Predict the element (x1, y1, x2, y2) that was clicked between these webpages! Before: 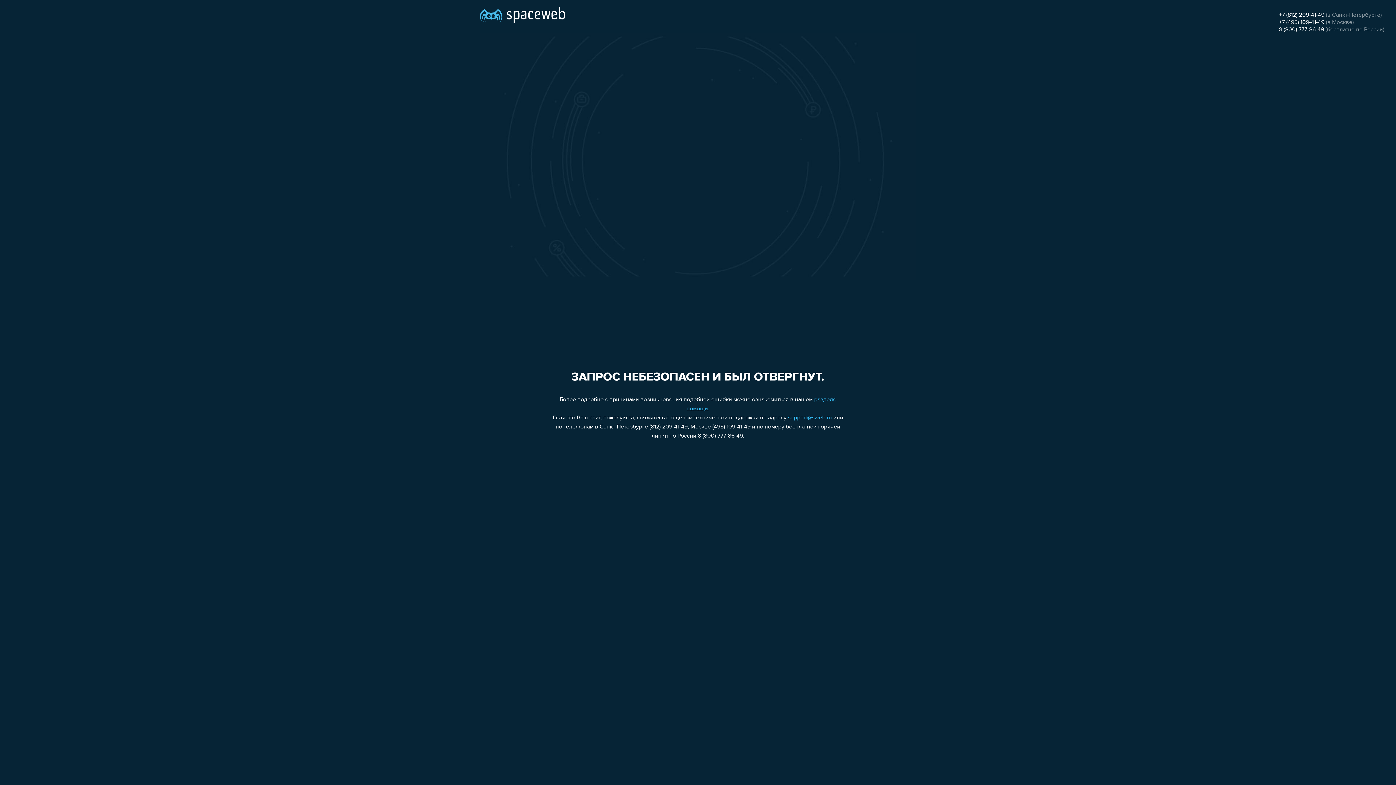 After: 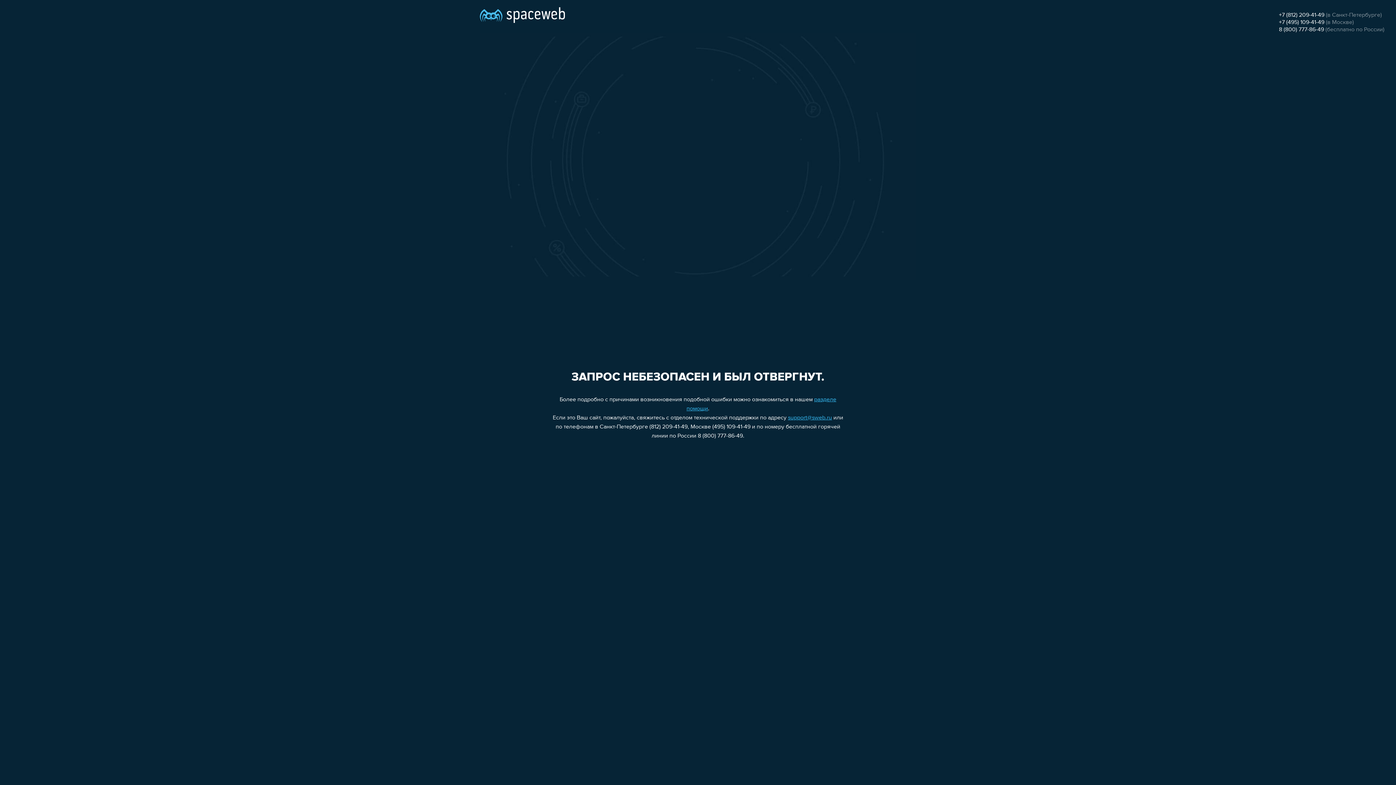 Action: bbox: (788, 415, 832, 421) label: support@sweb.ru